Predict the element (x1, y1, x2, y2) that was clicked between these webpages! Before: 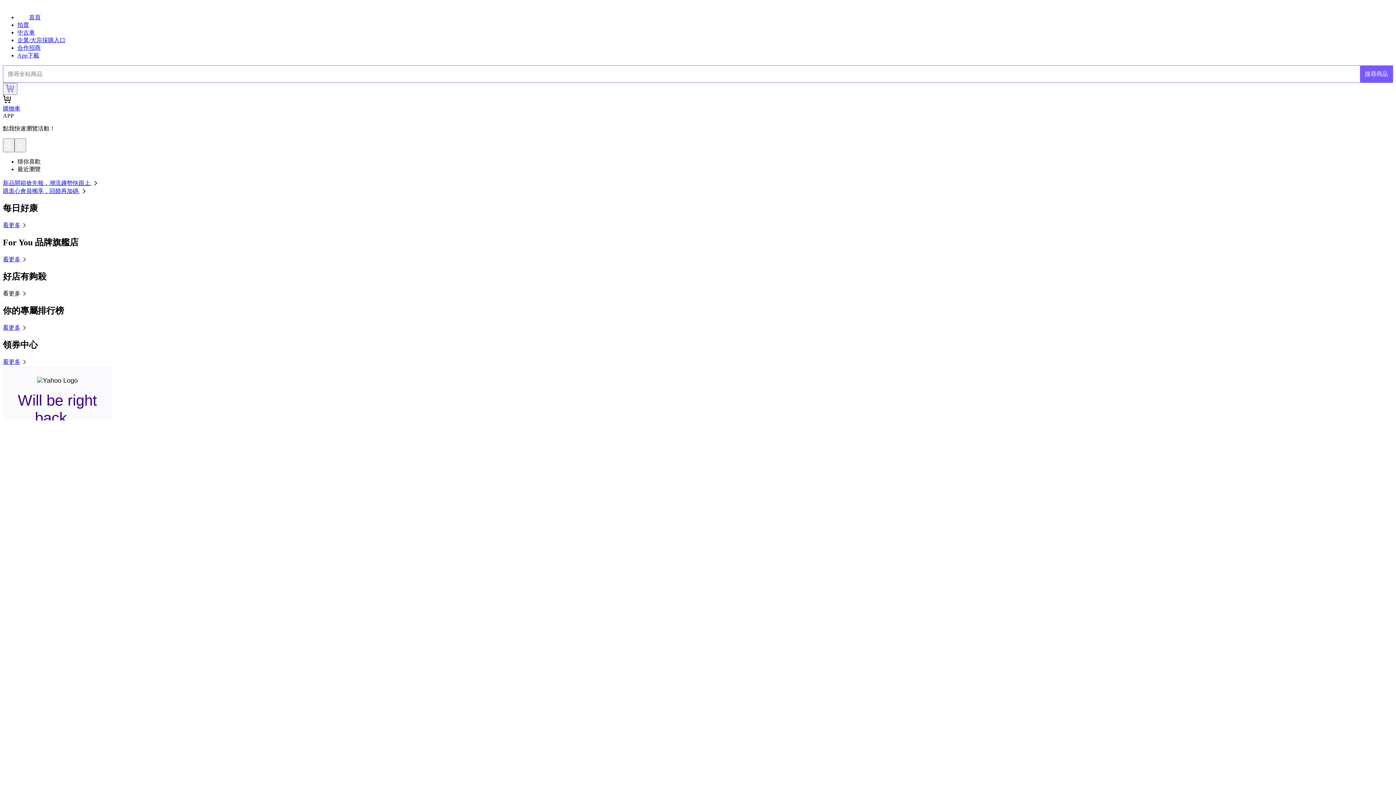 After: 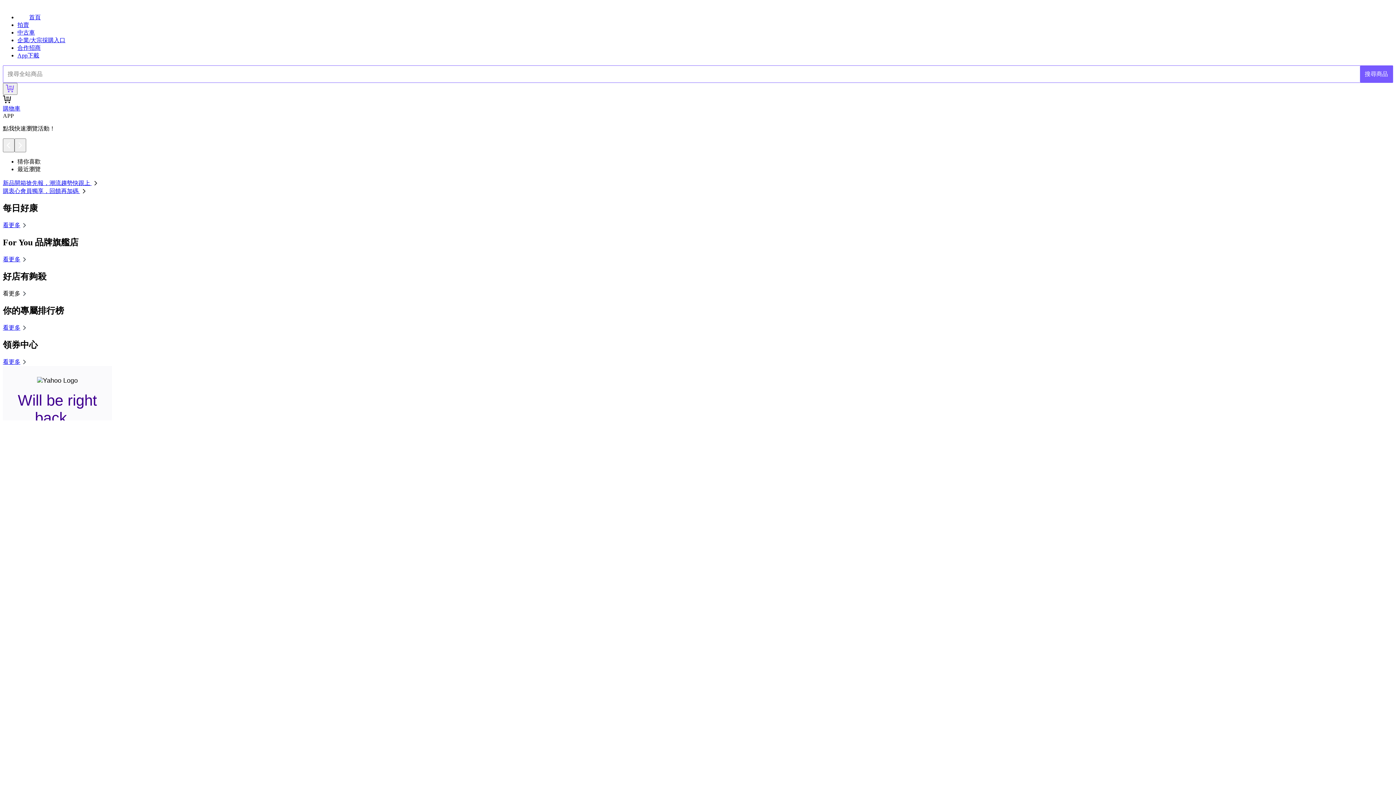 Action: bbox: (2, 180, 99, 186) label: 新品開箱搶先報，潮流趨勢快跟上 